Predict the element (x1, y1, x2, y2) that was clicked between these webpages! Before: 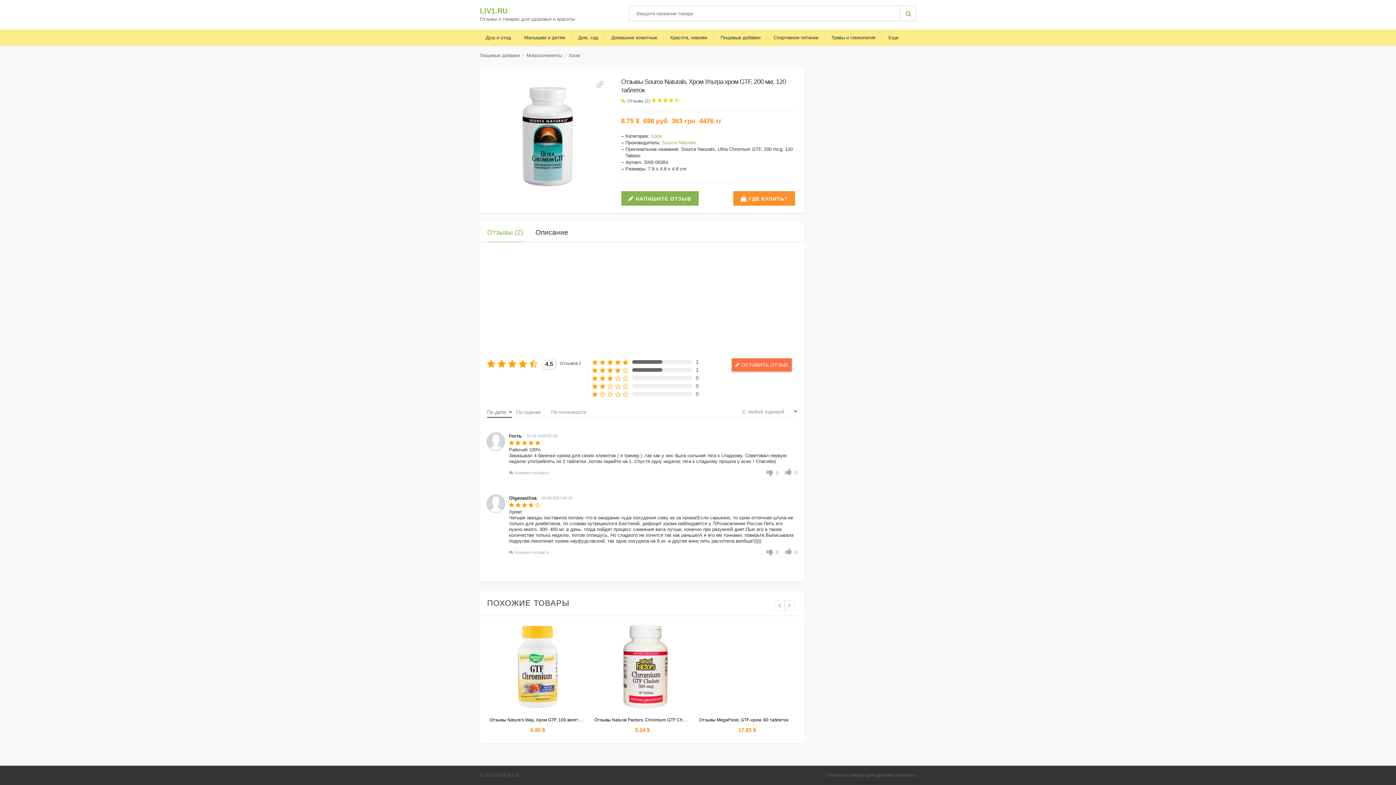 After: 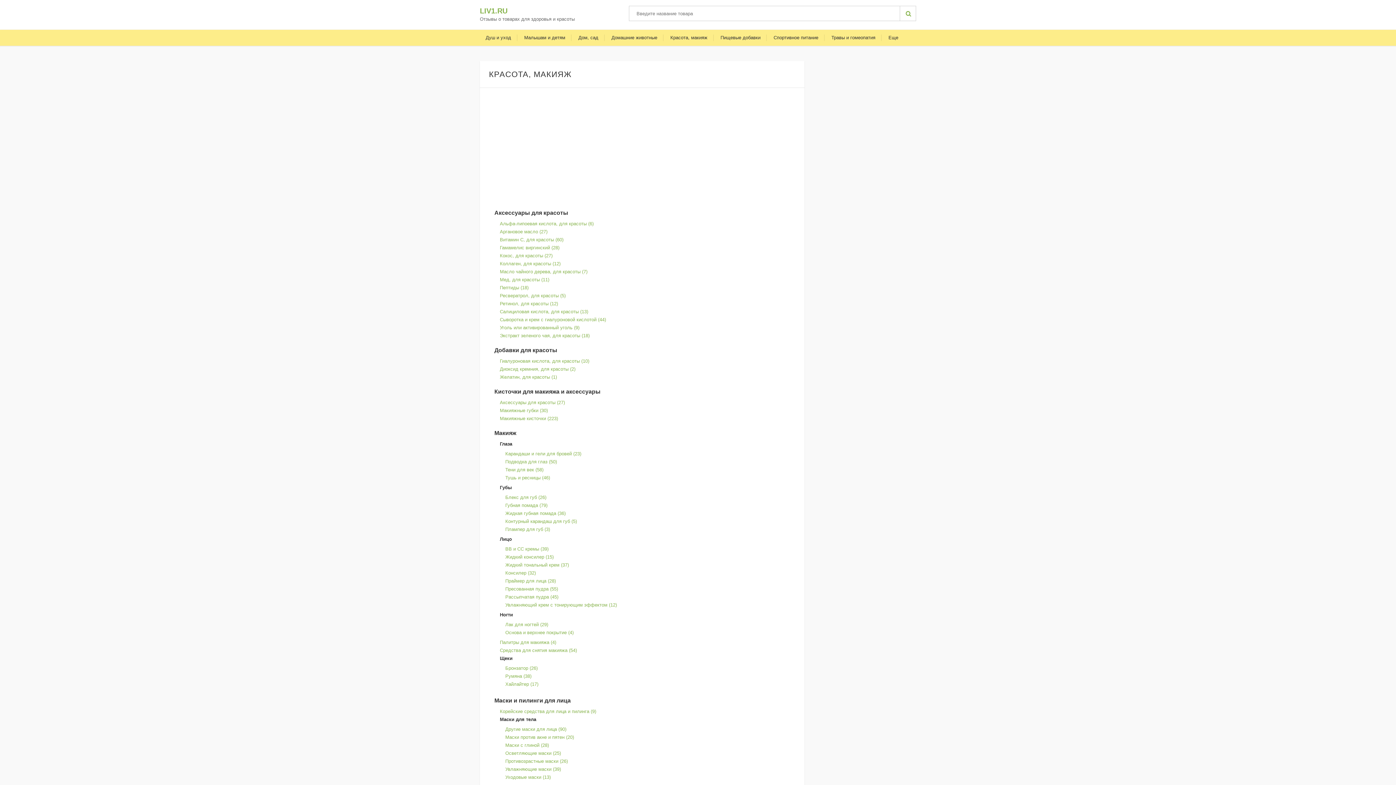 Action: label: Красота, макияж bbox: (664, 29, 713, 45)